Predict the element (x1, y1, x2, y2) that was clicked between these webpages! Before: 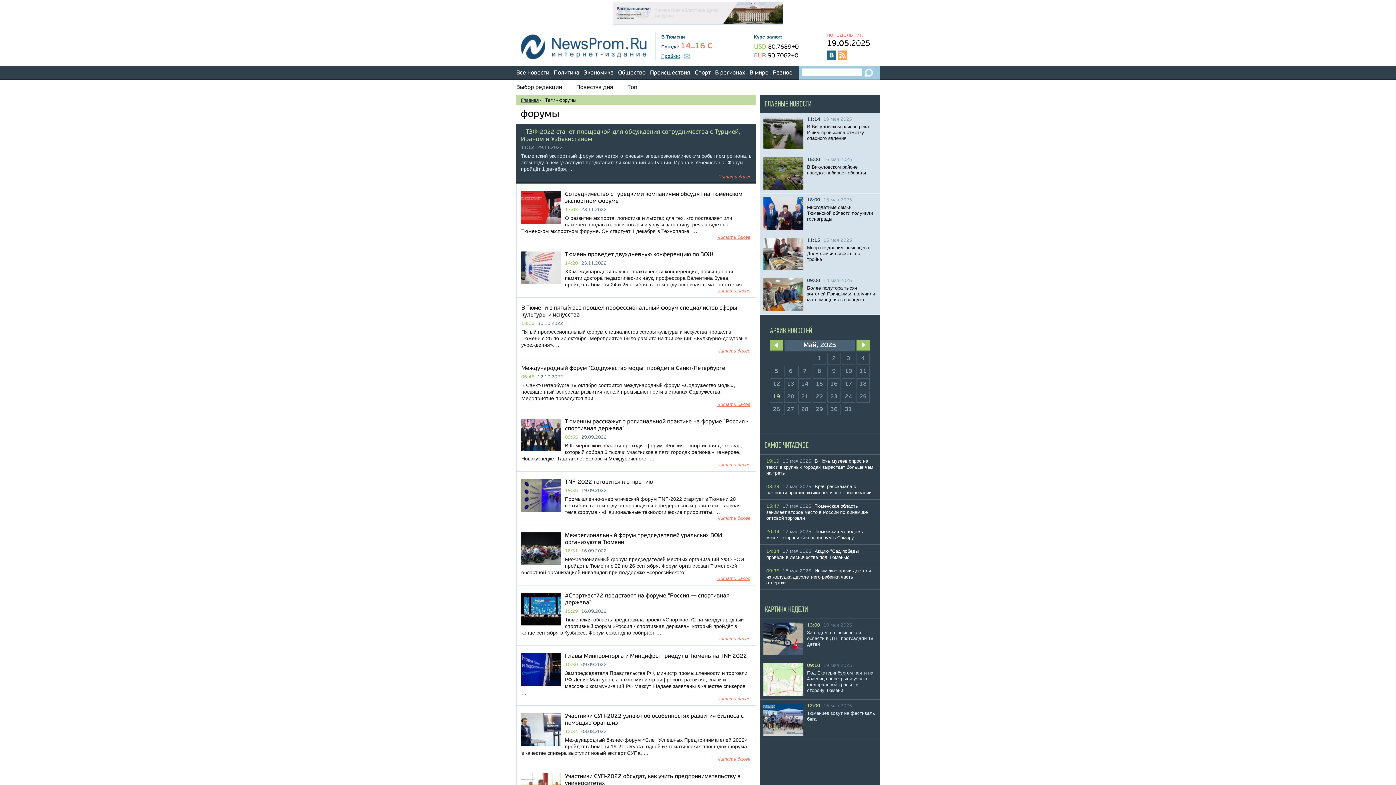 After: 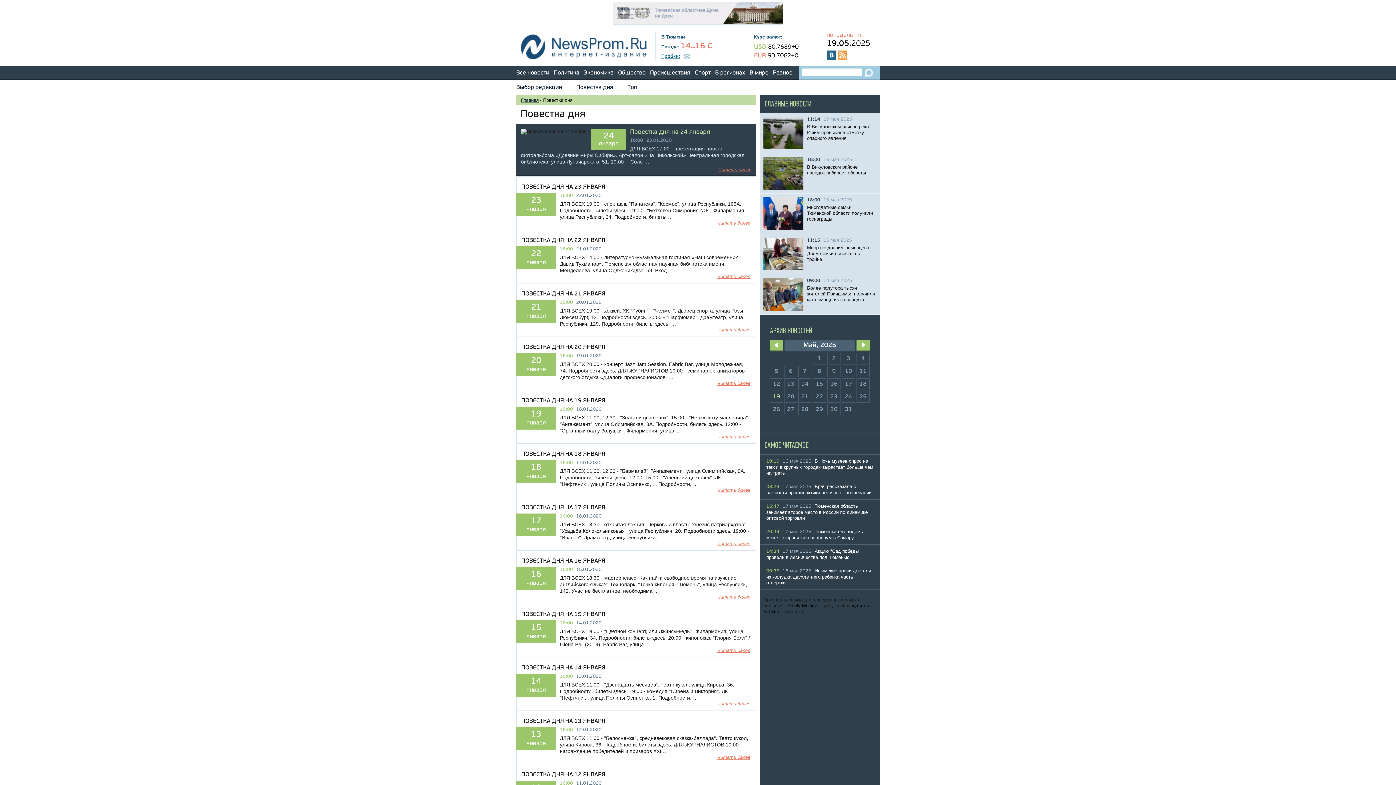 Action: label: Повестка дня bbox: (576, 84, 613, 91)